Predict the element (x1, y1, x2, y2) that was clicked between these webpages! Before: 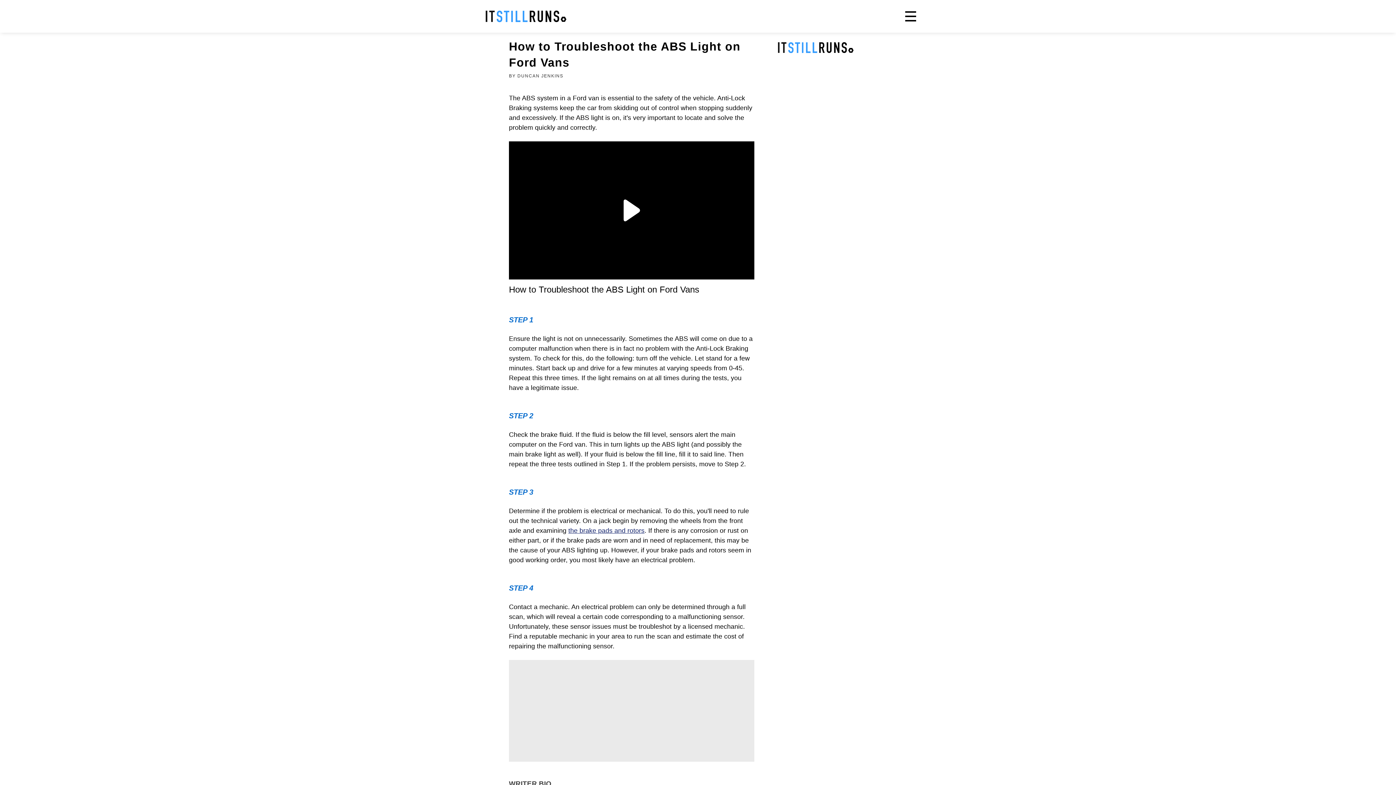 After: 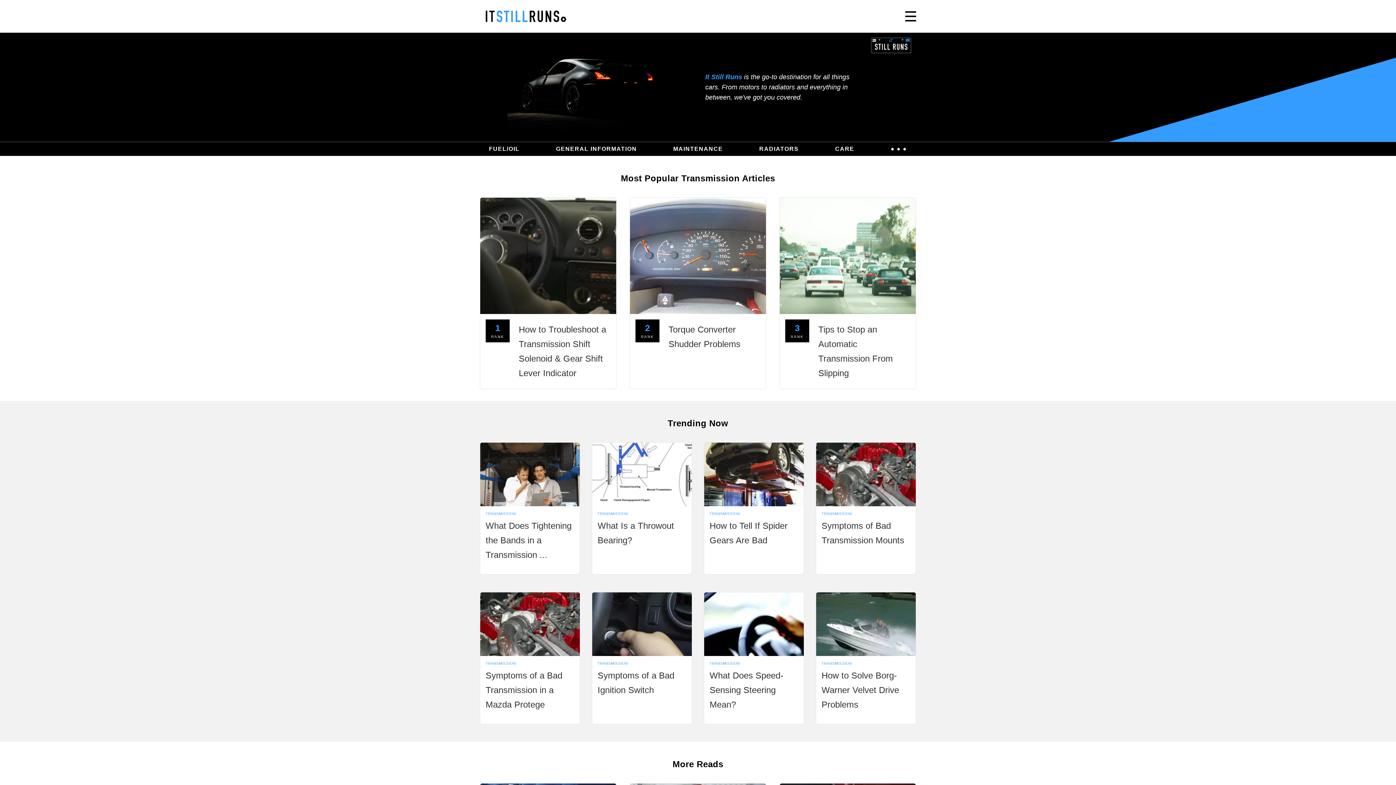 Action: label: Transmission bbox: (1214, 114, 1265, 123)